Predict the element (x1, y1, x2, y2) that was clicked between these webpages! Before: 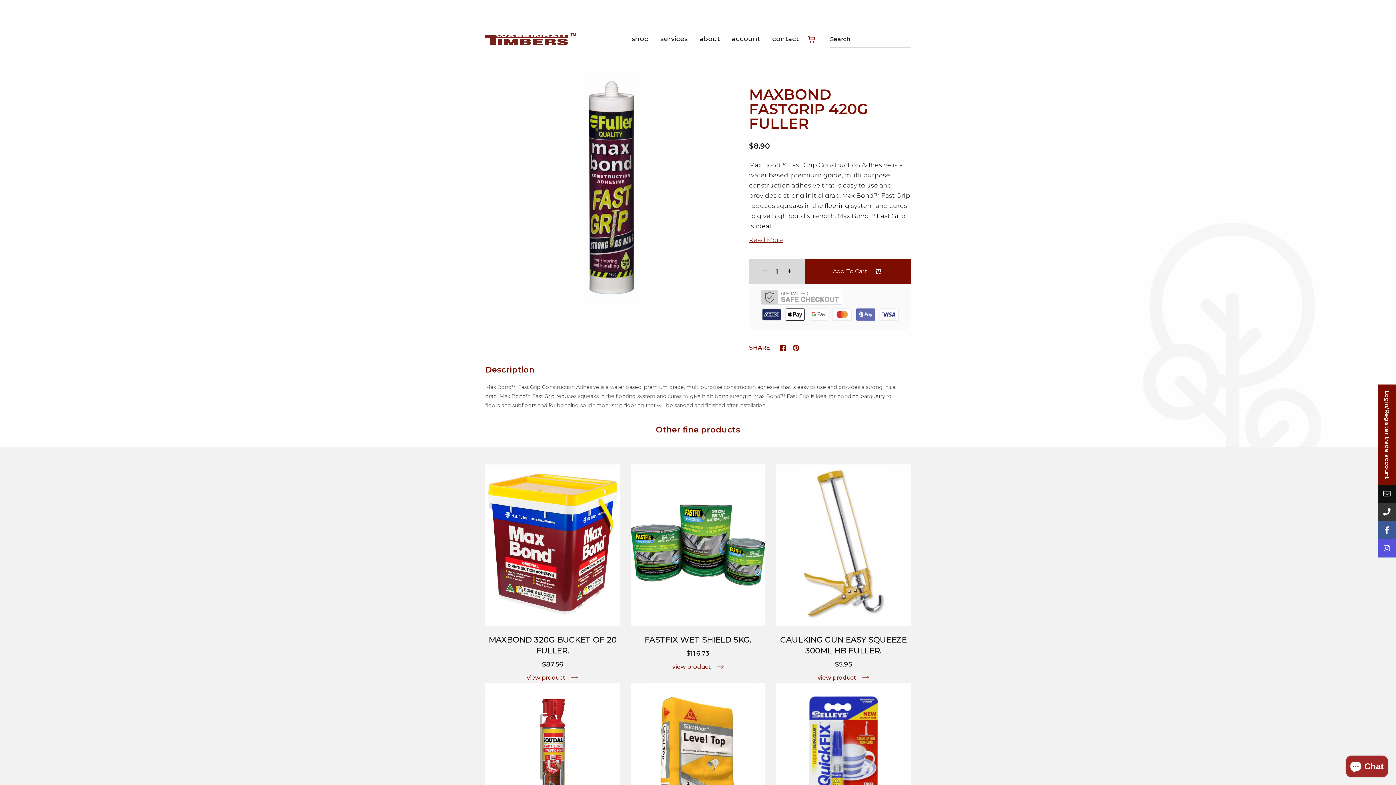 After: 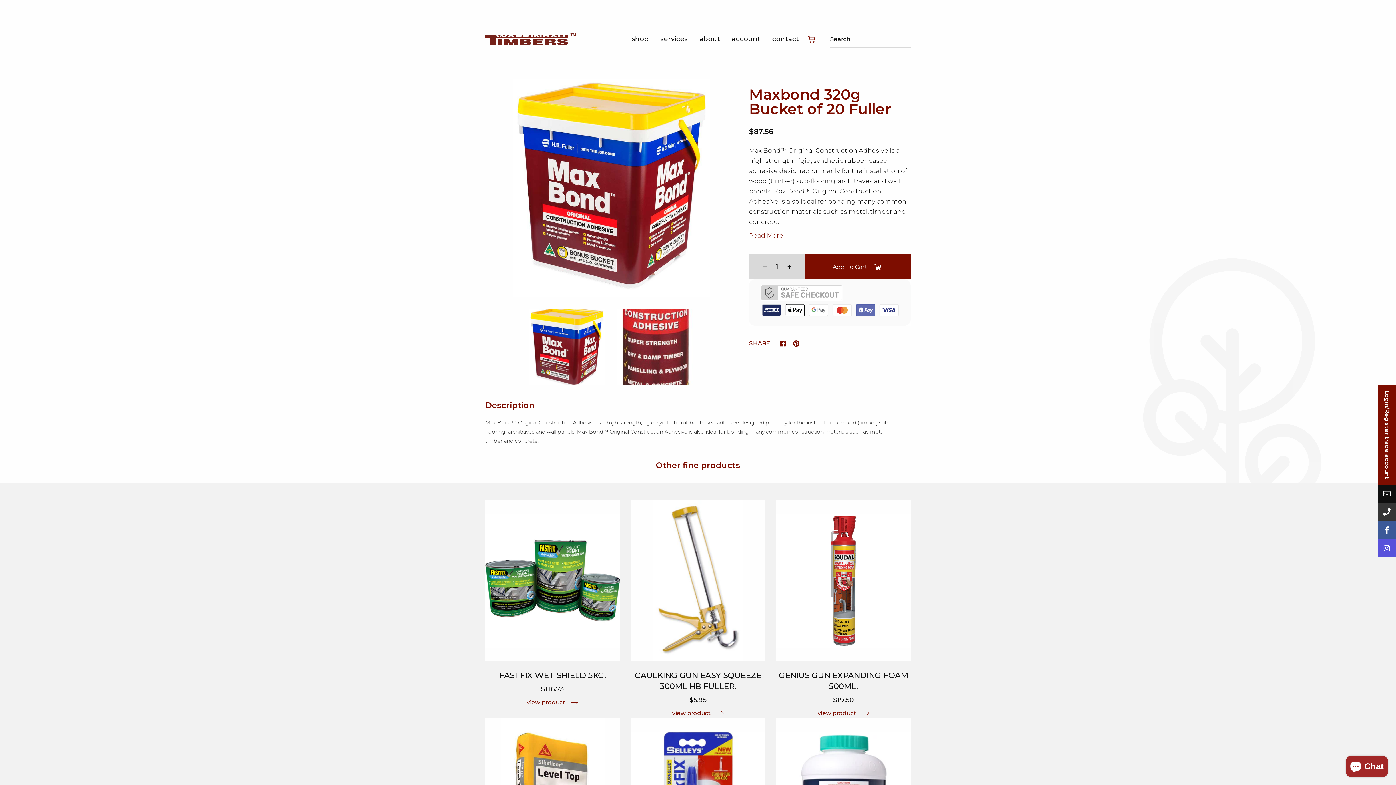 Action: label: MAXBOND 320G BUCKET OF 20 FULLER. bbox: (485, 634, 619, 656)